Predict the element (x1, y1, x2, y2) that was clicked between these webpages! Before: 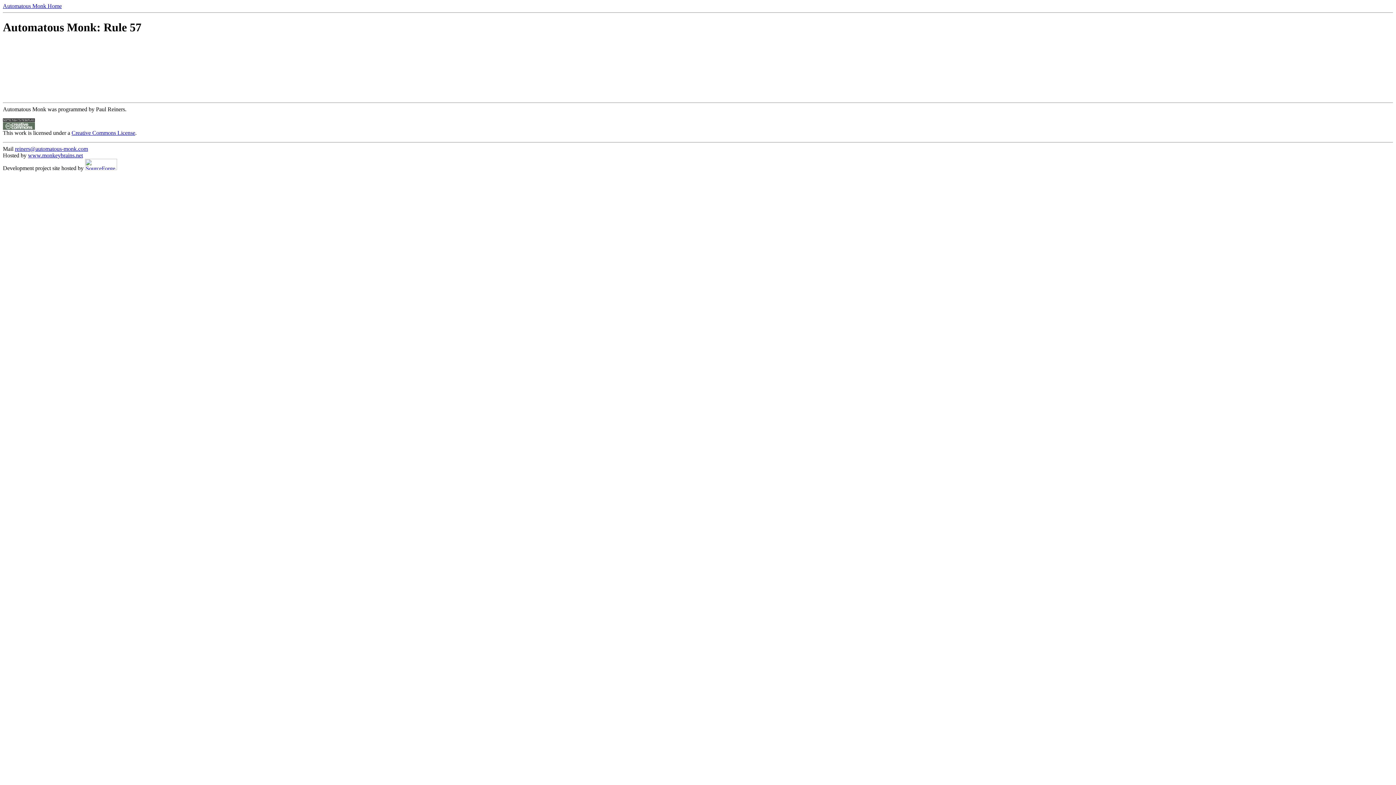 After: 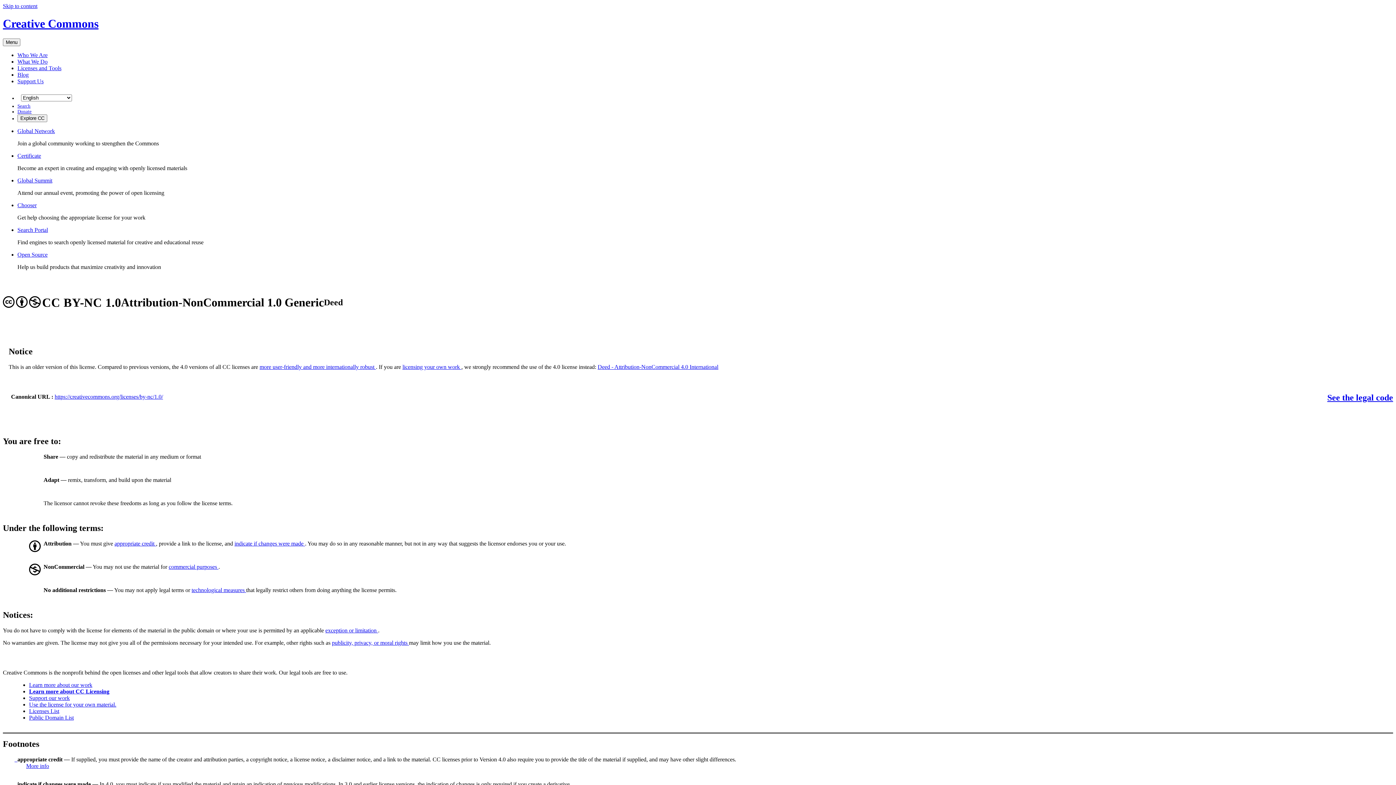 Action: label: Creative Commons License bbox: (71, 129, 135, 135)